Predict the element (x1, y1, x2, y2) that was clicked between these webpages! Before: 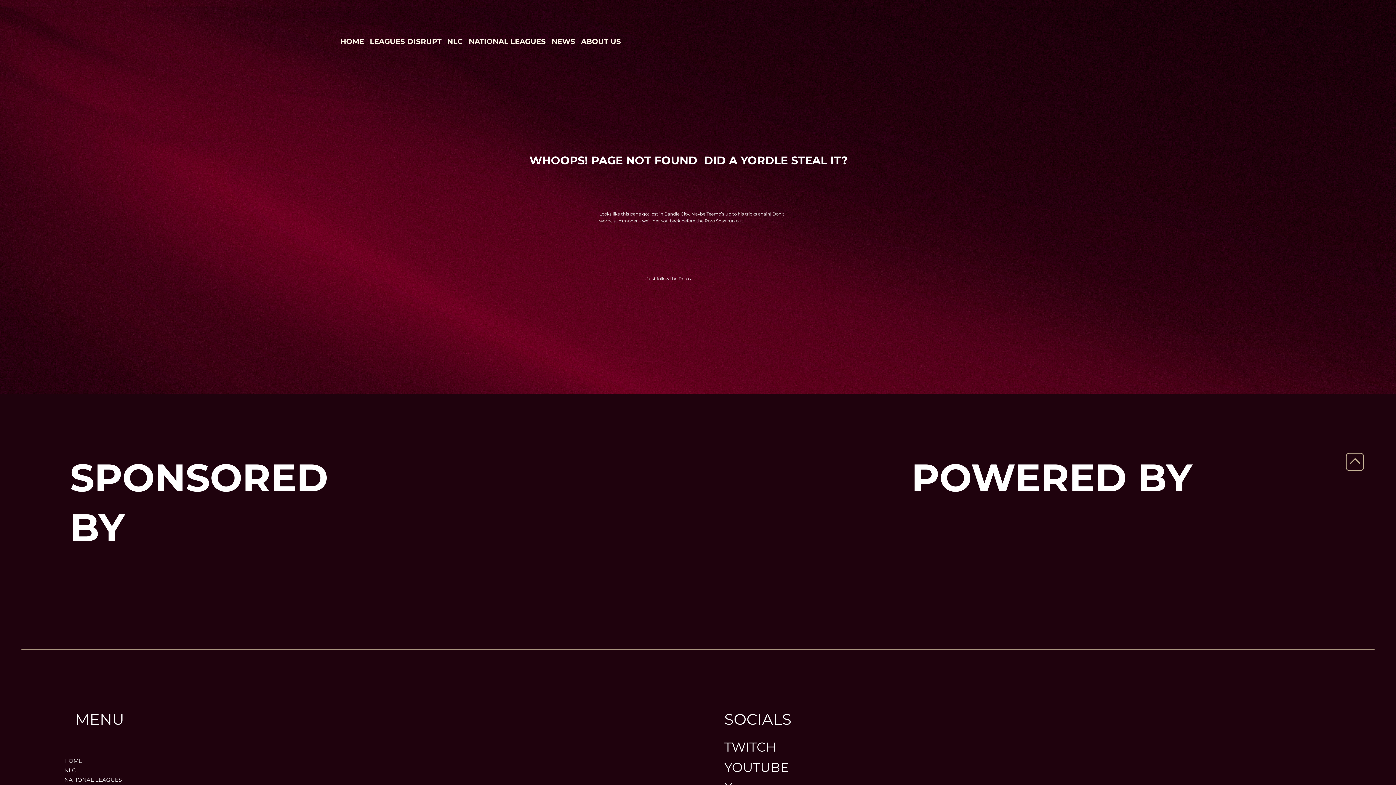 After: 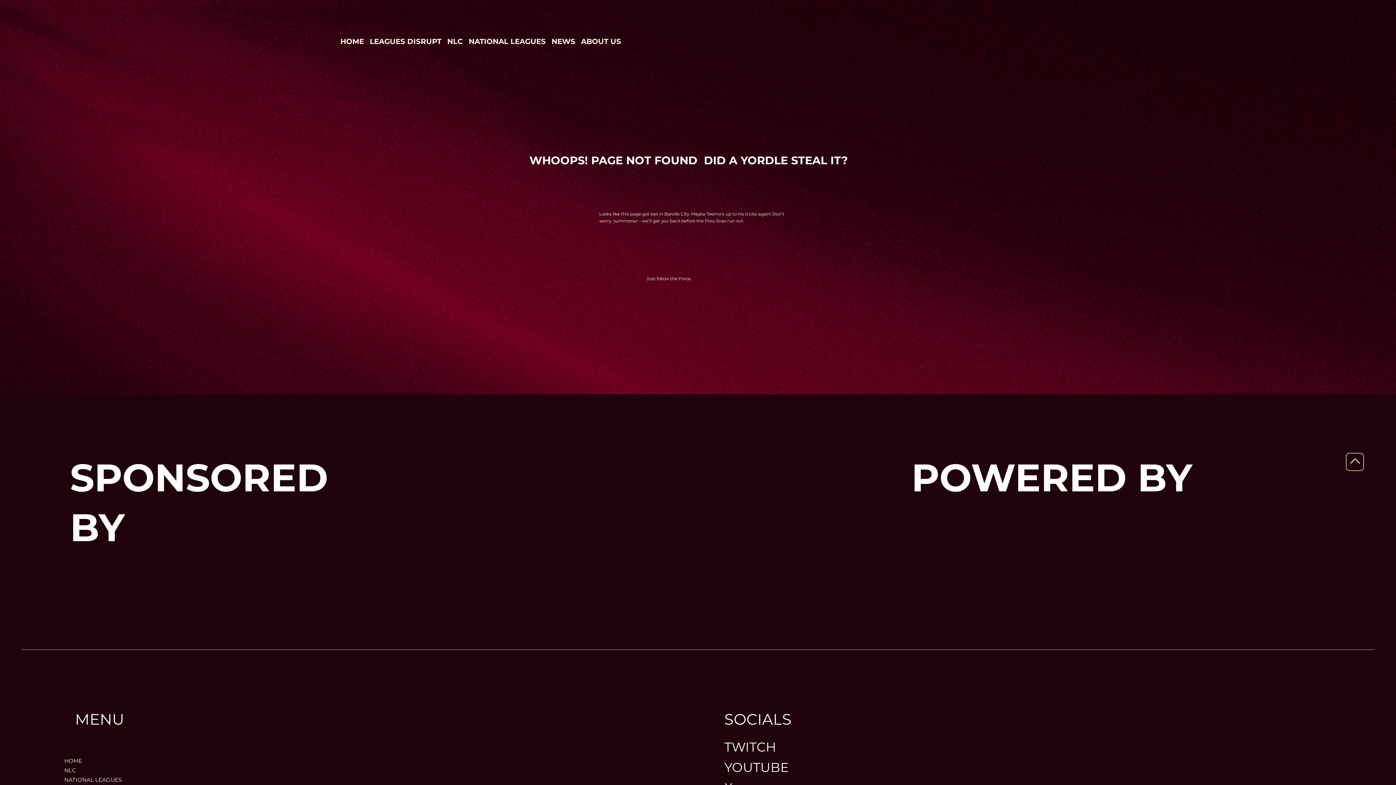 Action: label: Go bbox: (1346, 453, 1364, 471)